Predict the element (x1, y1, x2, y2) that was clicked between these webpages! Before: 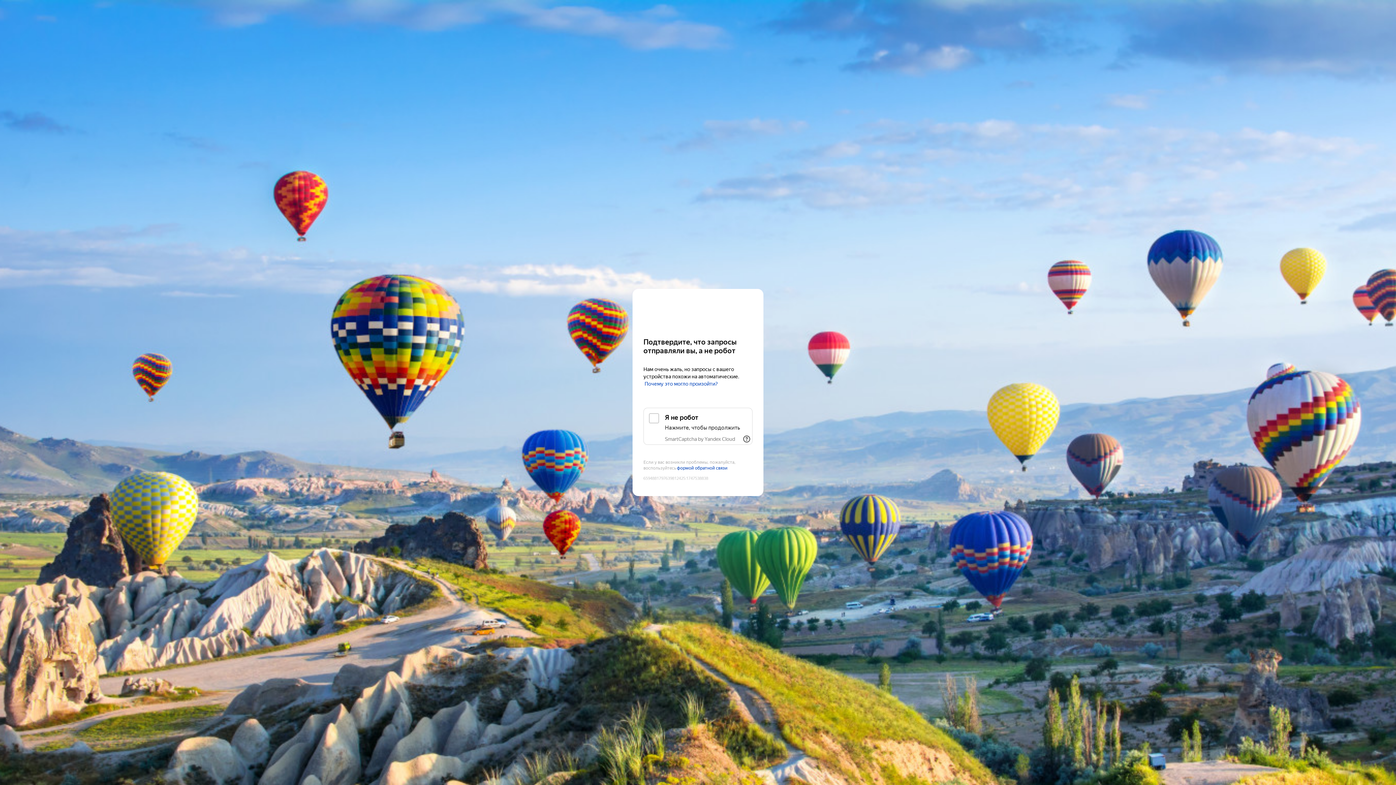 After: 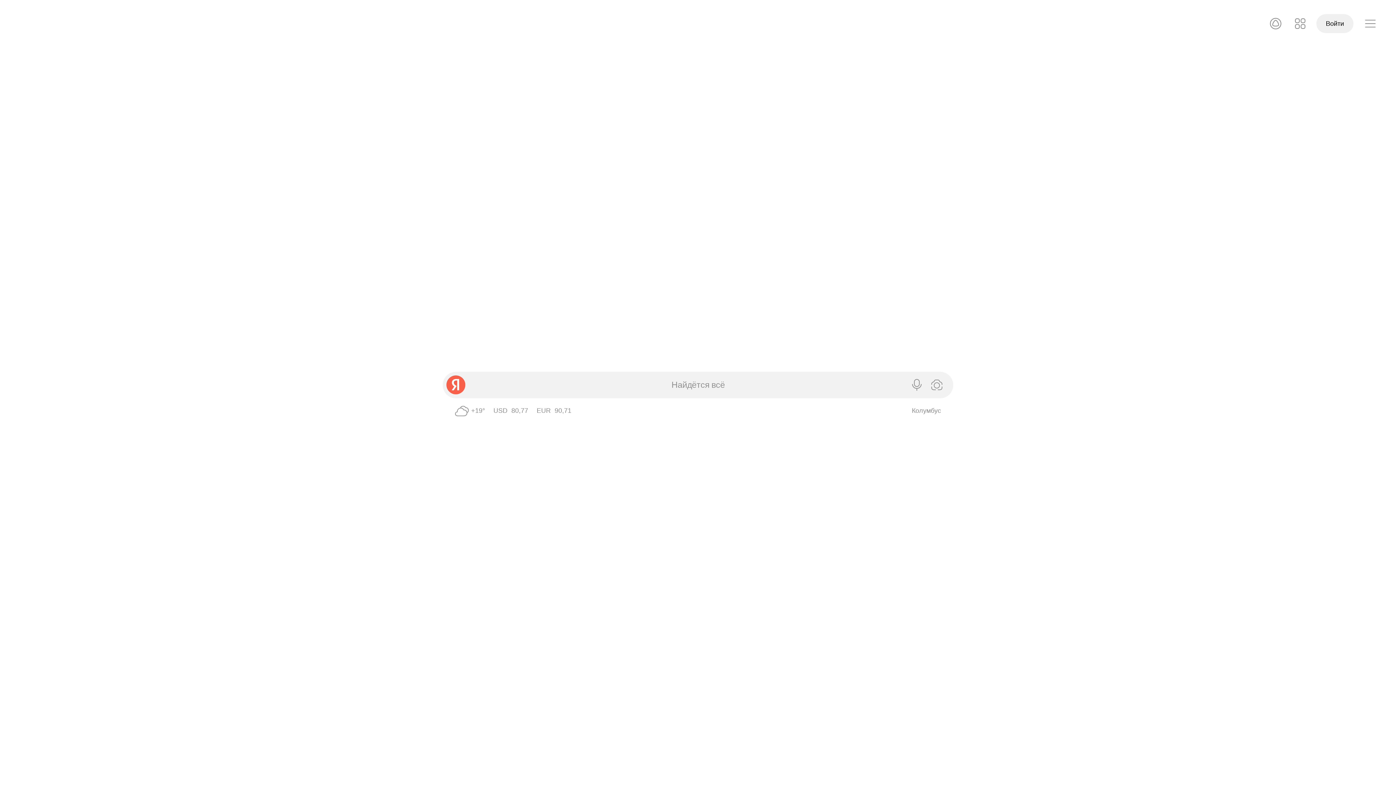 Action: label: Yandex bbox: (643, 303, 752, 316)